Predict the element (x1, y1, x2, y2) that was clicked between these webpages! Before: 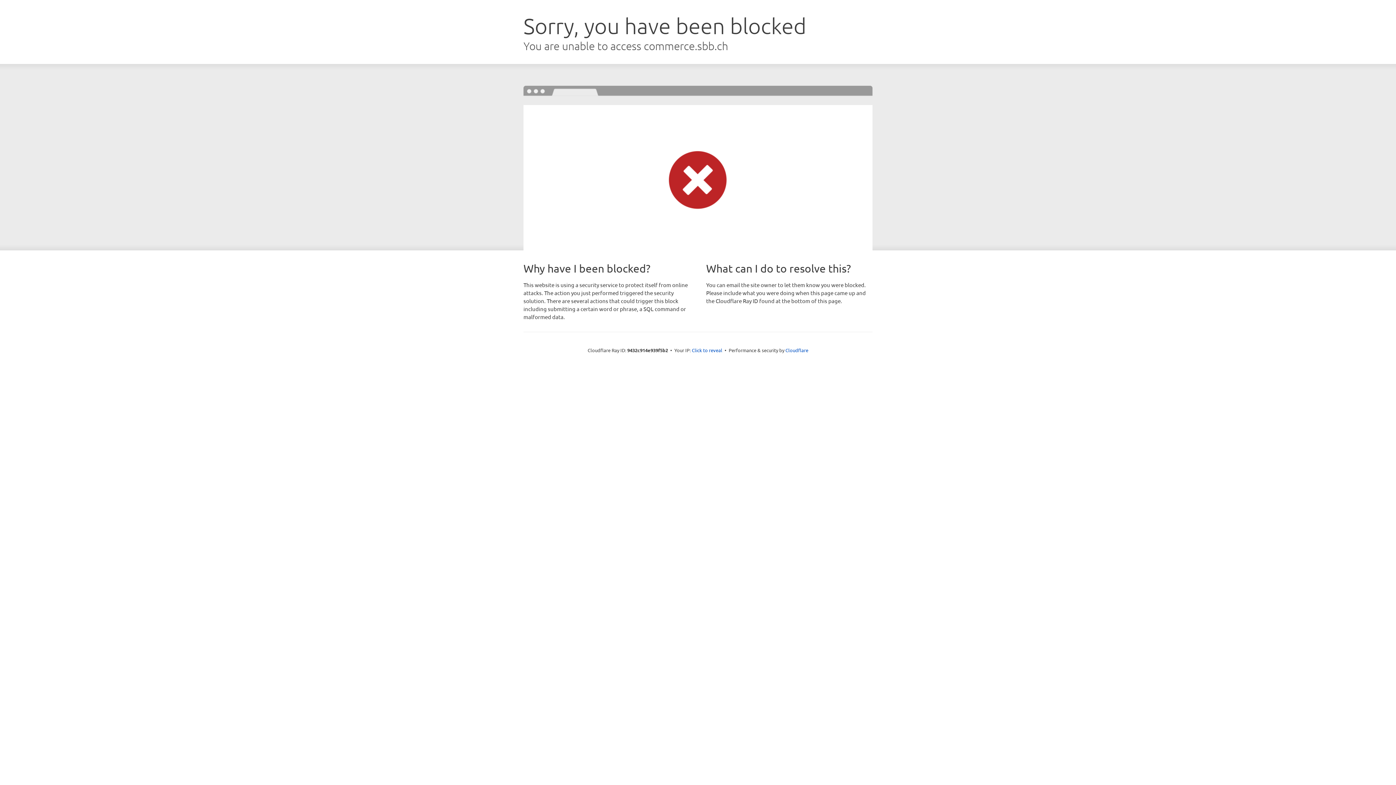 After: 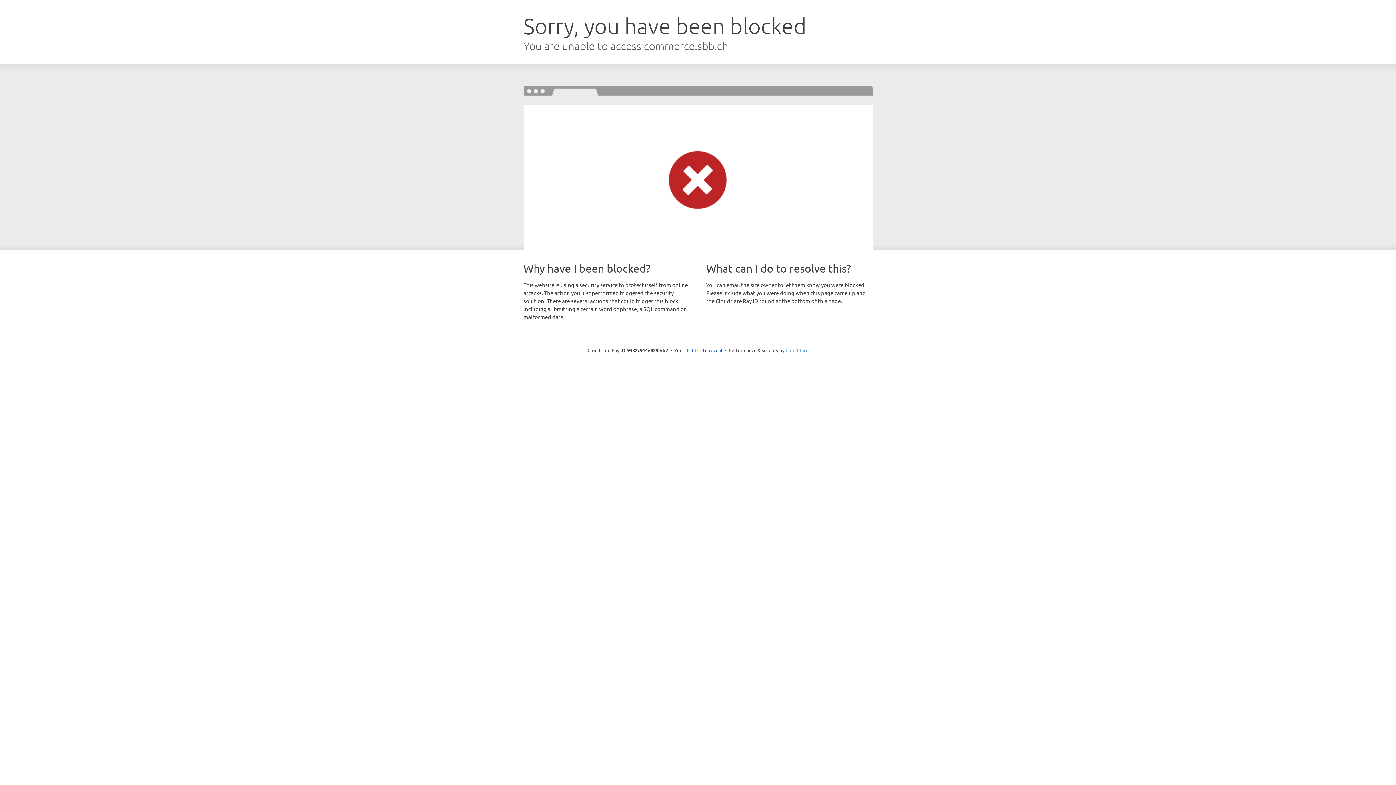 Action: bbox: (785, 347, 808, 353) label: Cloudflare